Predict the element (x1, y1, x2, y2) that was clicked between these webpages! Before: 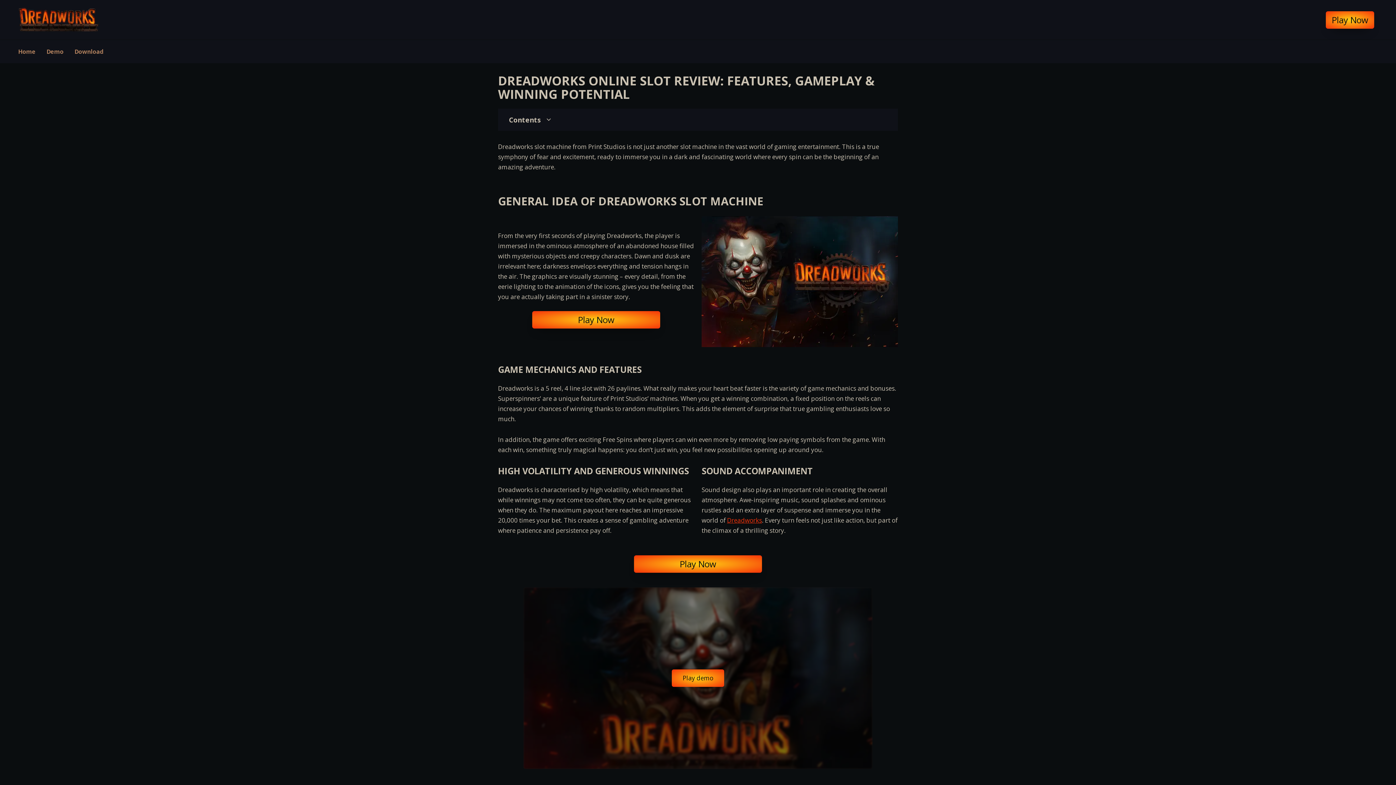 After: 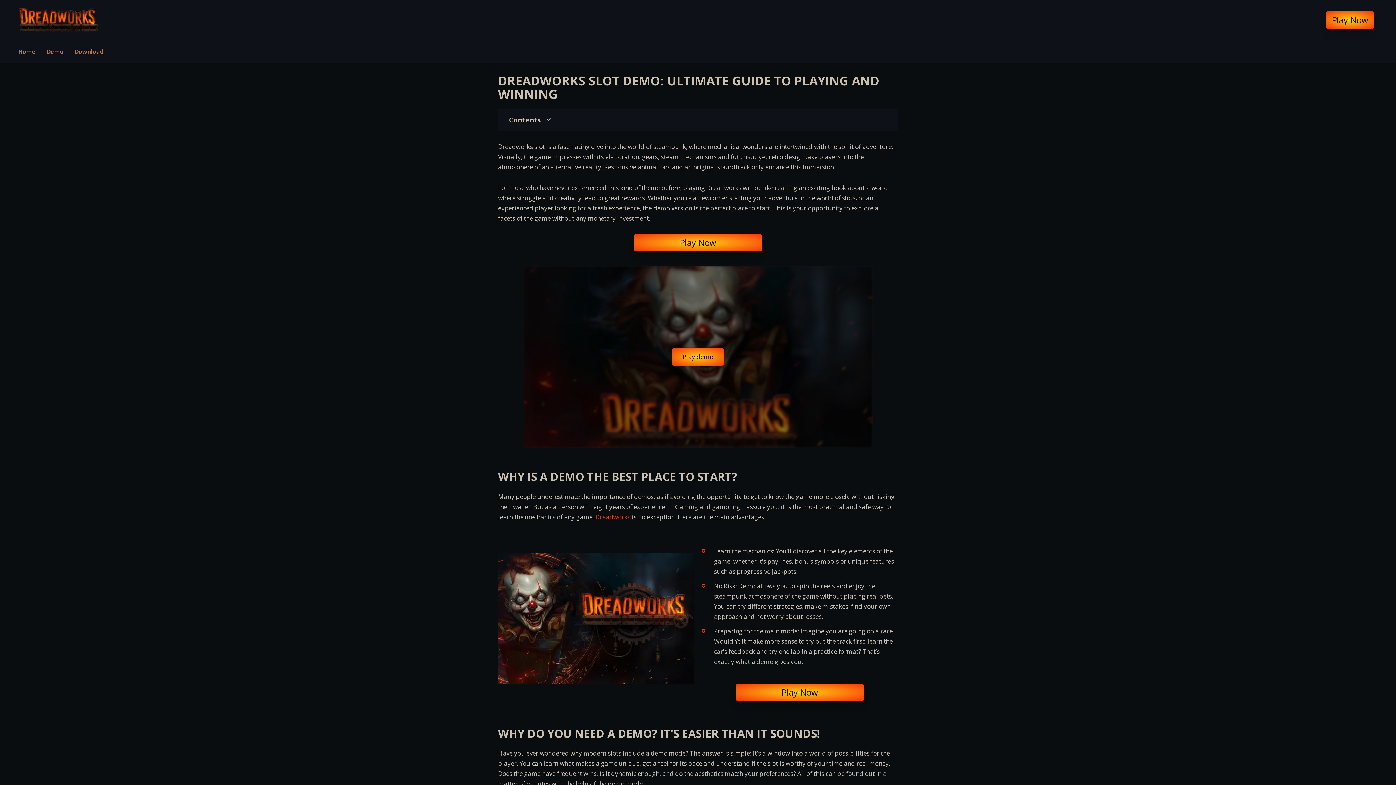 Action: bbox: (727, 516, 762, 524) label: Dreadworks